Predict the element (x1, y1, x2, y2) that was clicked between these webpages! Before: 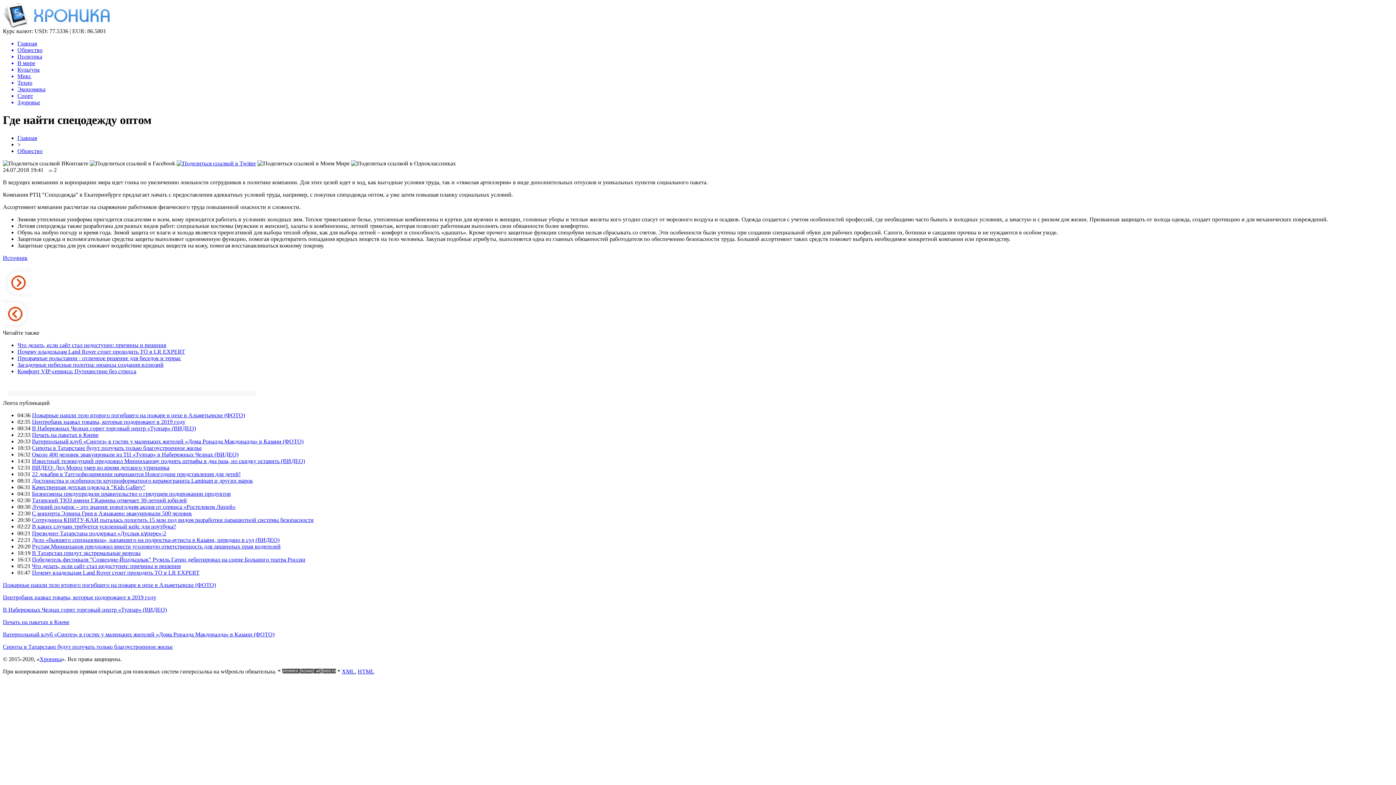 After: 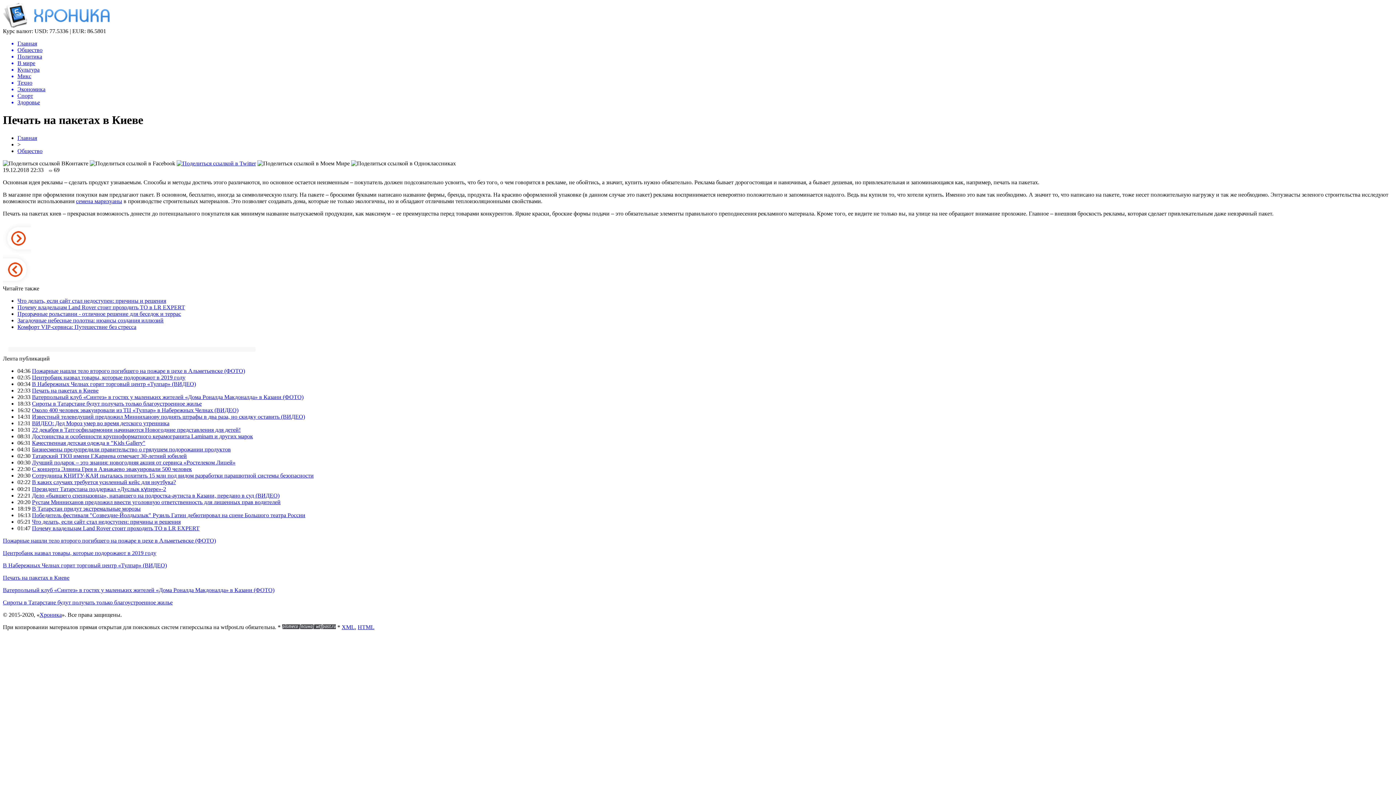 Action: bbox: (2, 619, 69, 625) label: Печать на пакетах в Киеве